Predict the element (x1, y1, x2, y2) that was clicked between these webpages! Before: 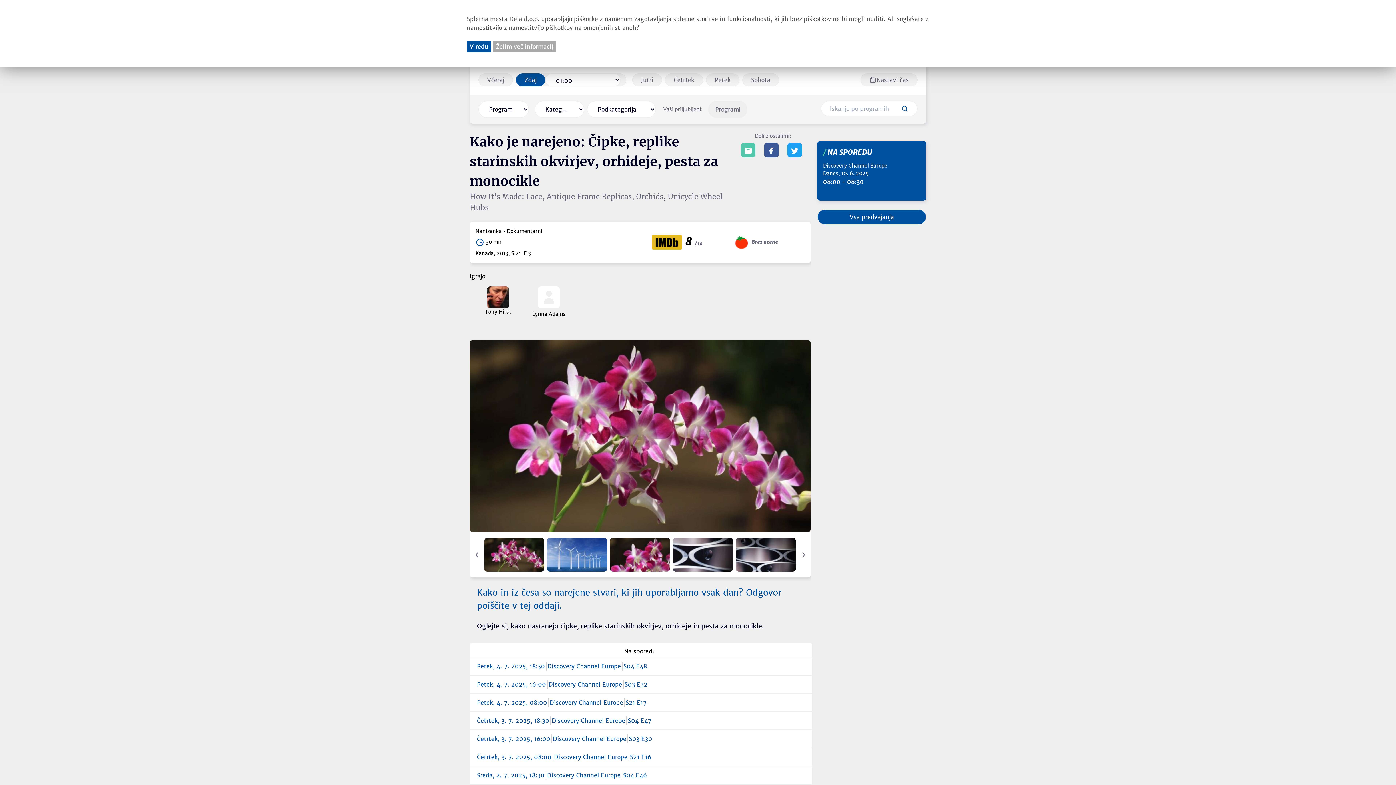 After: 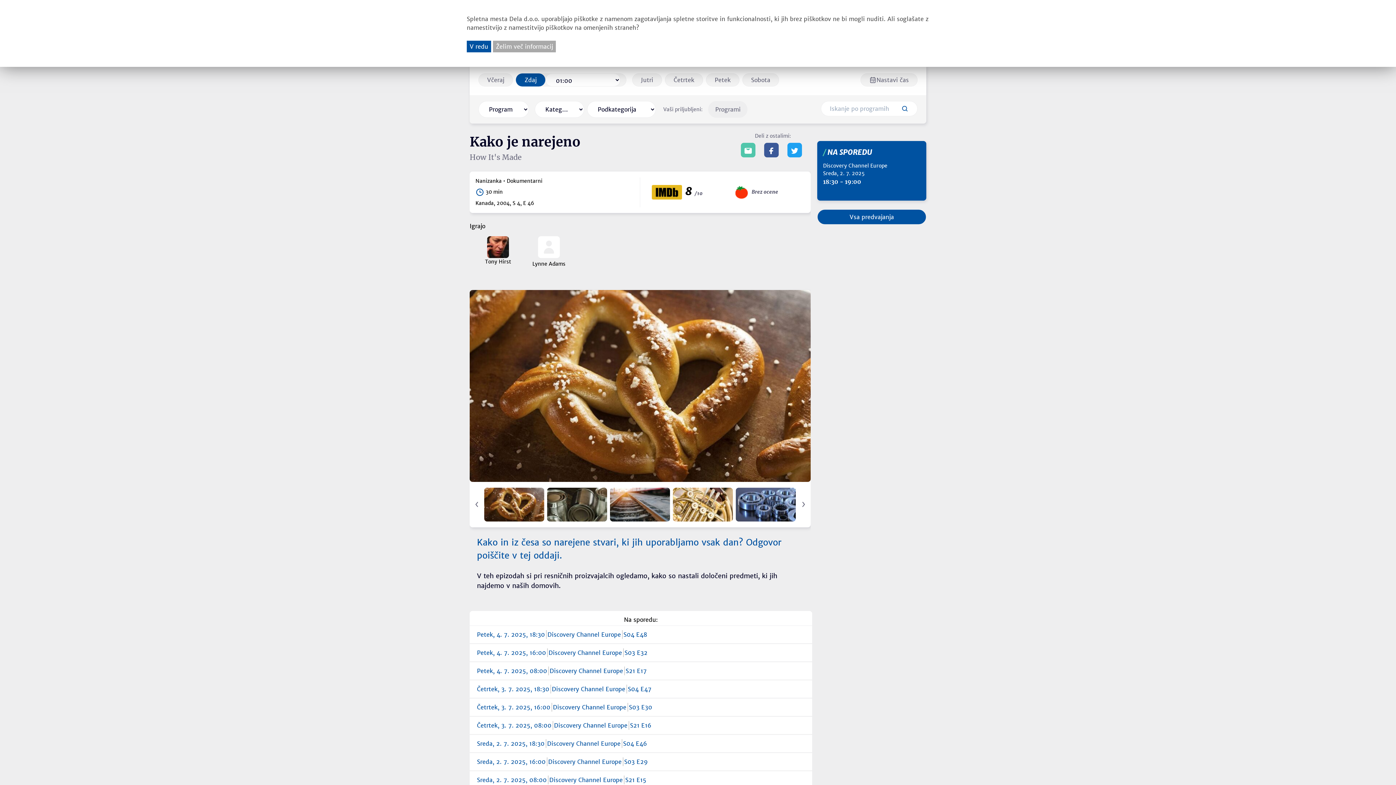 Action: label: Sreda, 2. 7. 2025, 18:30
Discovery Channel Europe
S04 E46 bbox: (477, 771, 805, 780)